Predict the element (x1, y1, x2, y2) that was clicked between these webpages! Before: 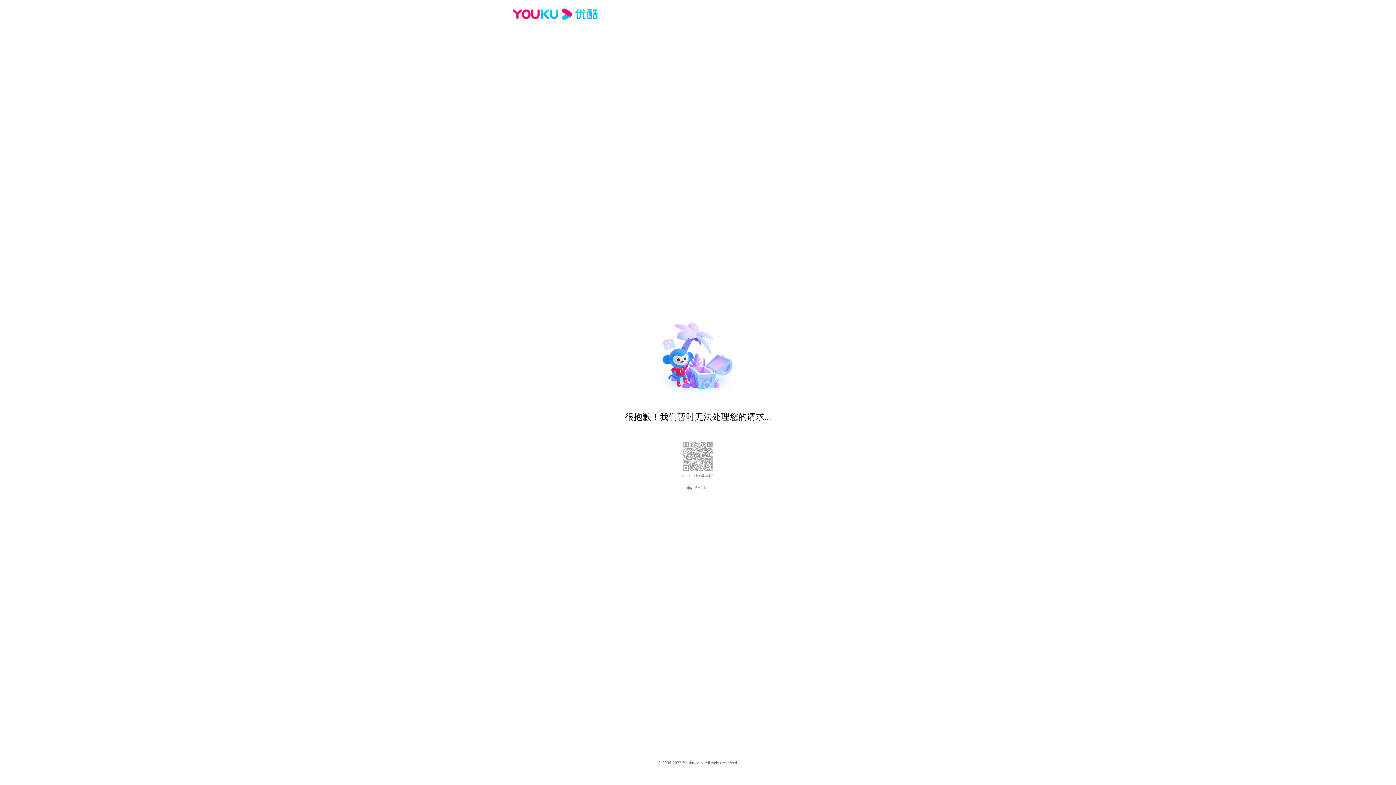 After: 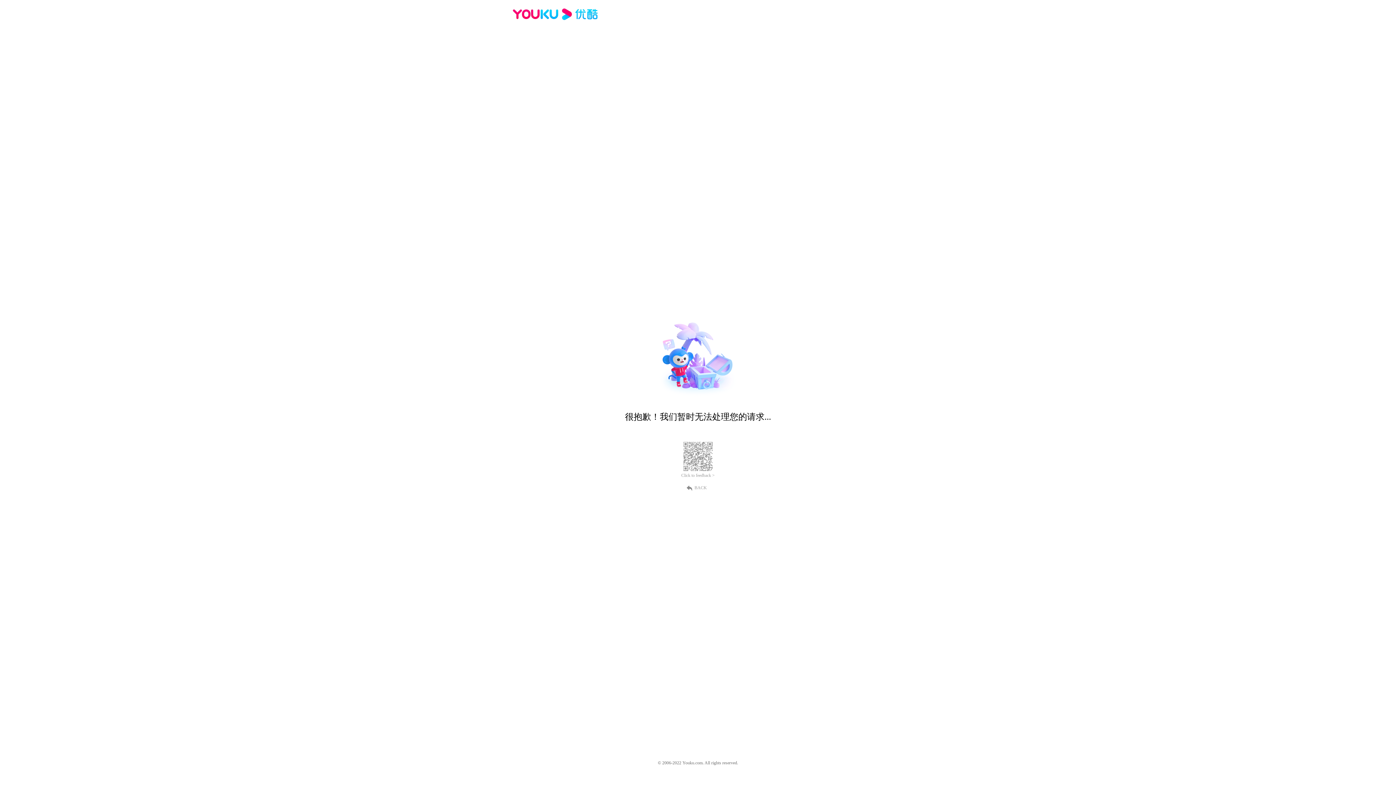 Action: bbox: (512, 16, 600, 25)